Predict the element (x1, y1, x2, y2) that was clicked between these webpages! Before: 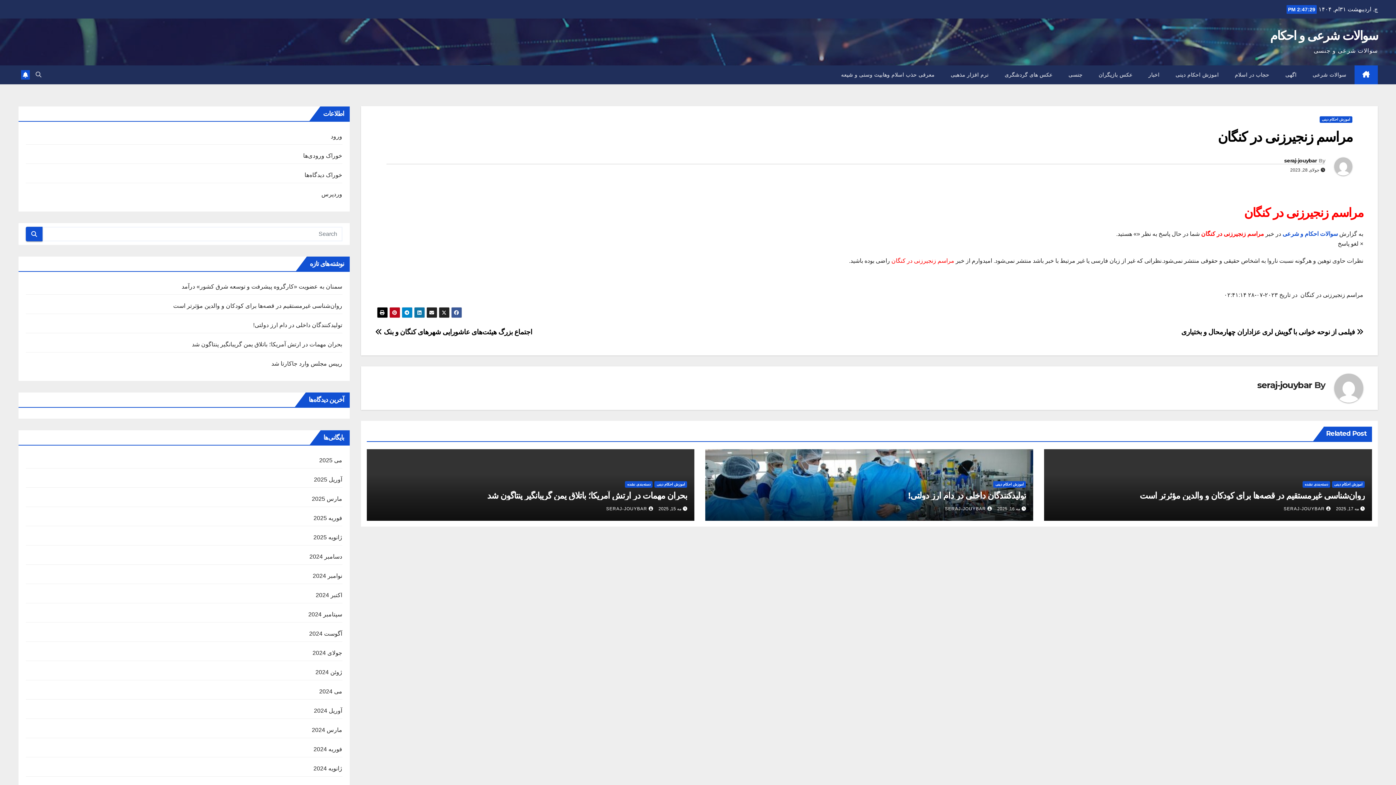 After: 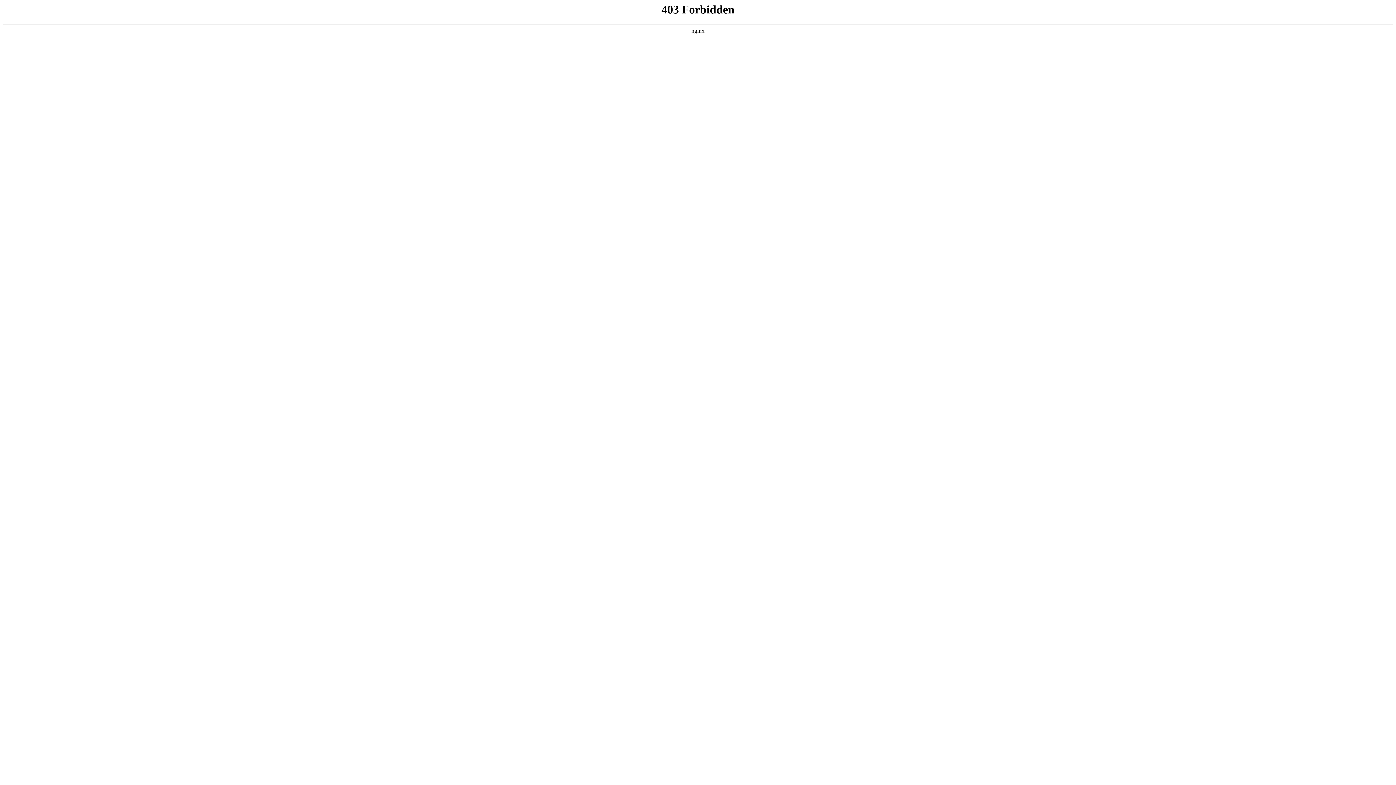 Action: label: وردپرس bbox: (321, 191, 342, 197)